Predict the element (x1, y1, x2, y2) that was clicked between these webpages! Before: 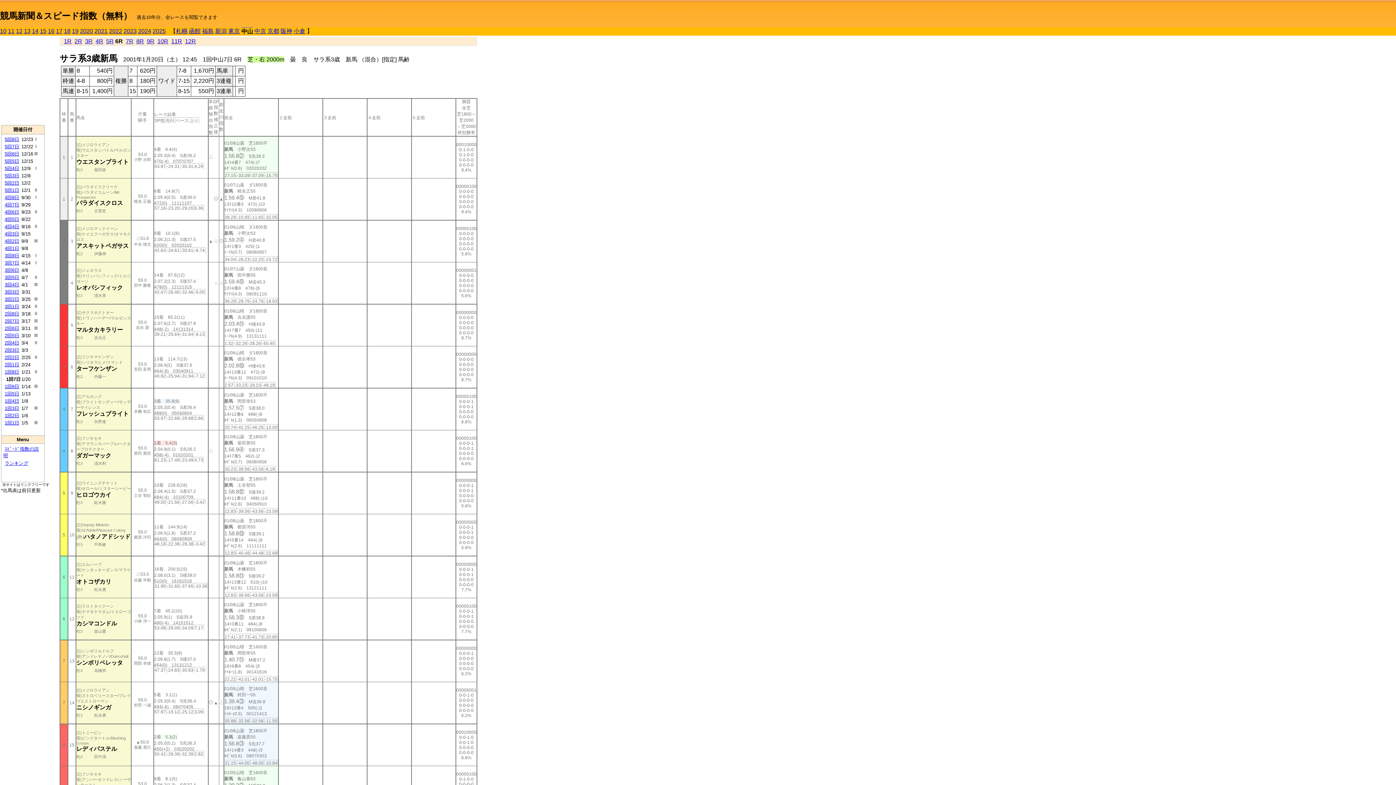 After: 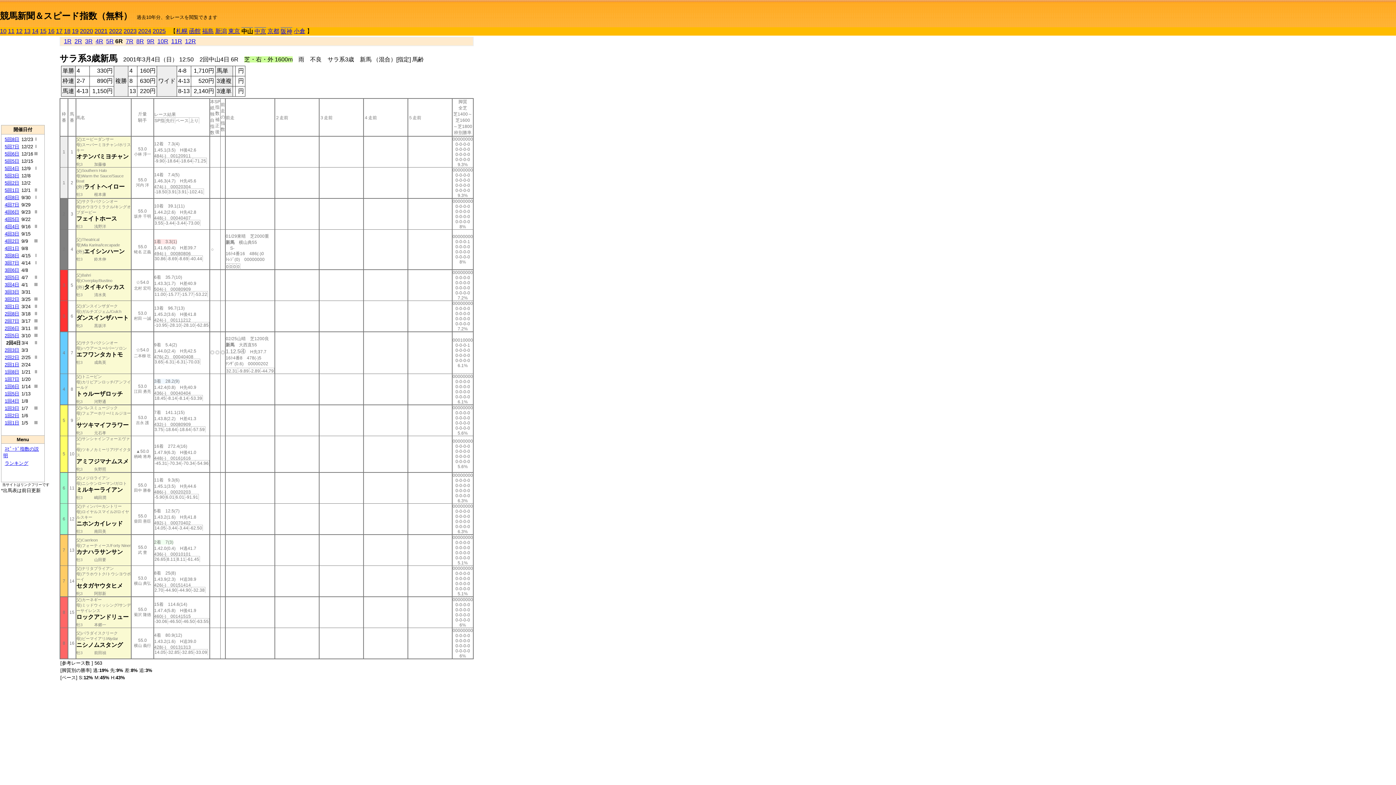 Action: bbox: (4, 340, 19, 345) label: 2回4日